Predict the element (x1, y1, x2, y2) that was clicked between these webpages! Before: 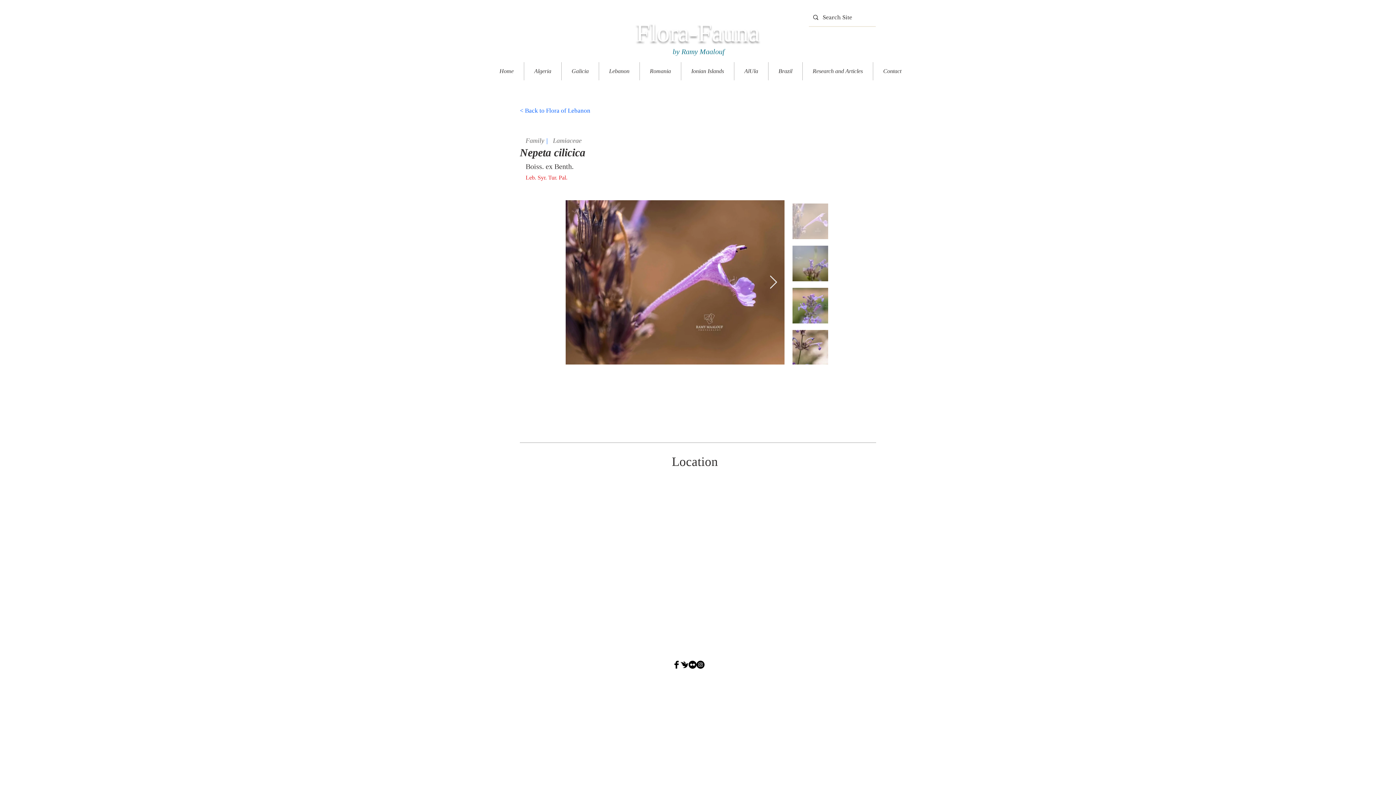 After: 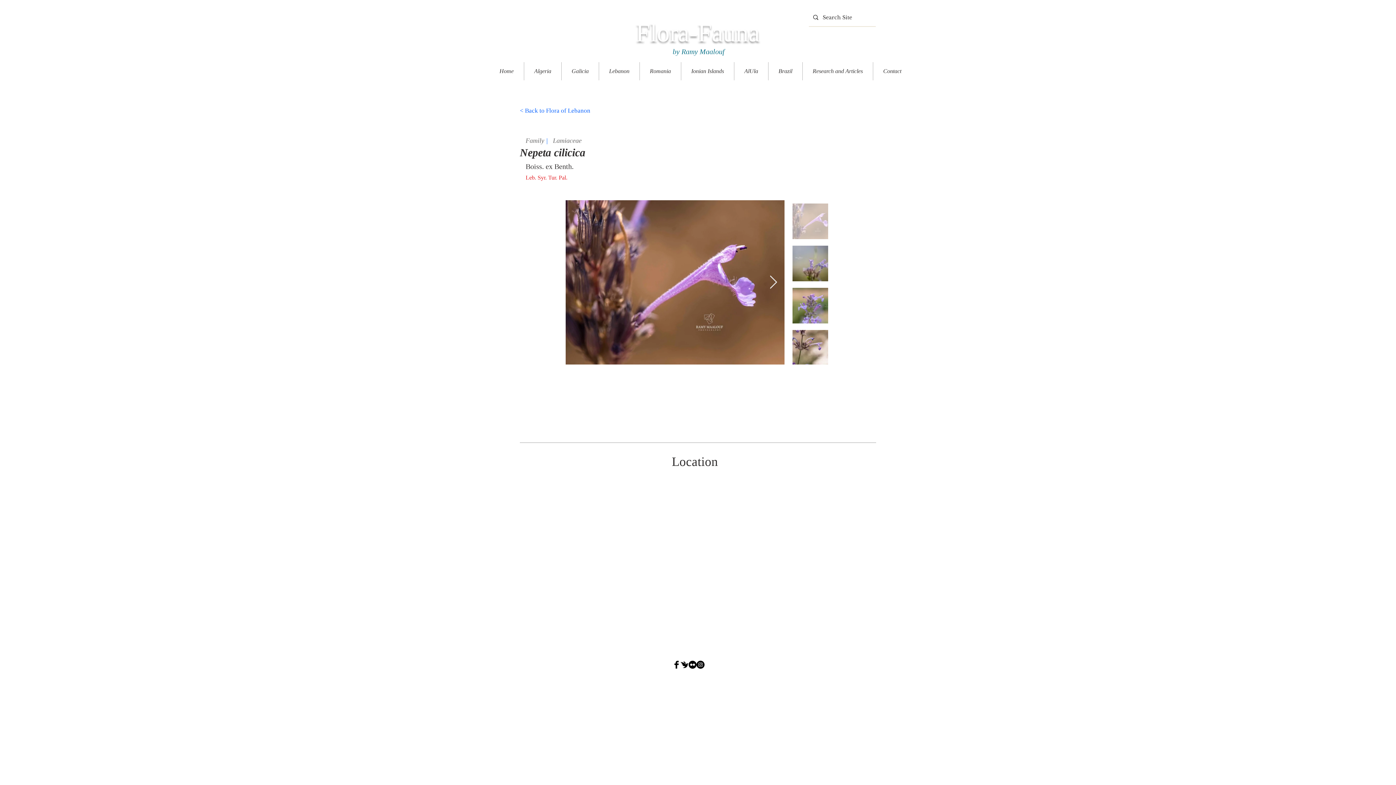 Action: bbox: (696, 661, 704, 669) label: Instagram - Black Circle